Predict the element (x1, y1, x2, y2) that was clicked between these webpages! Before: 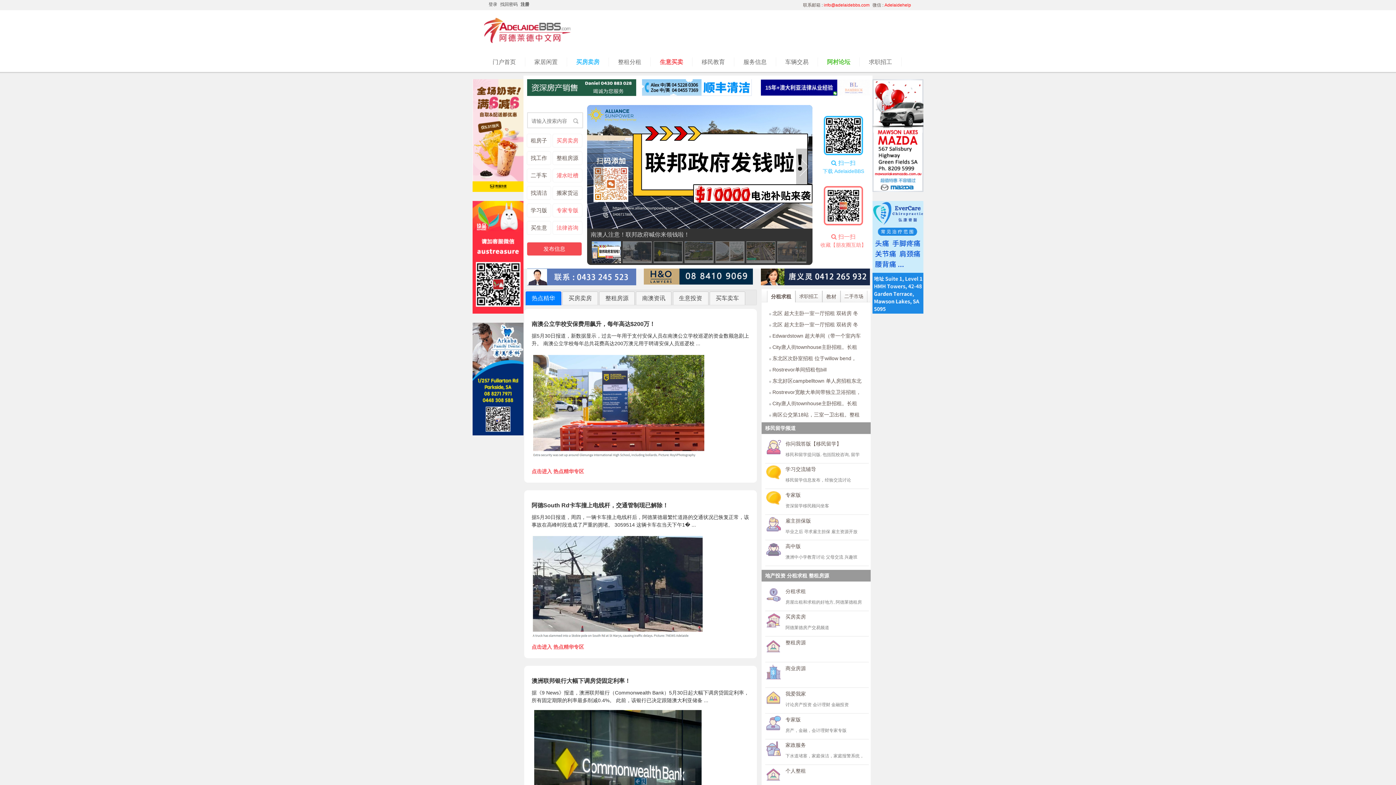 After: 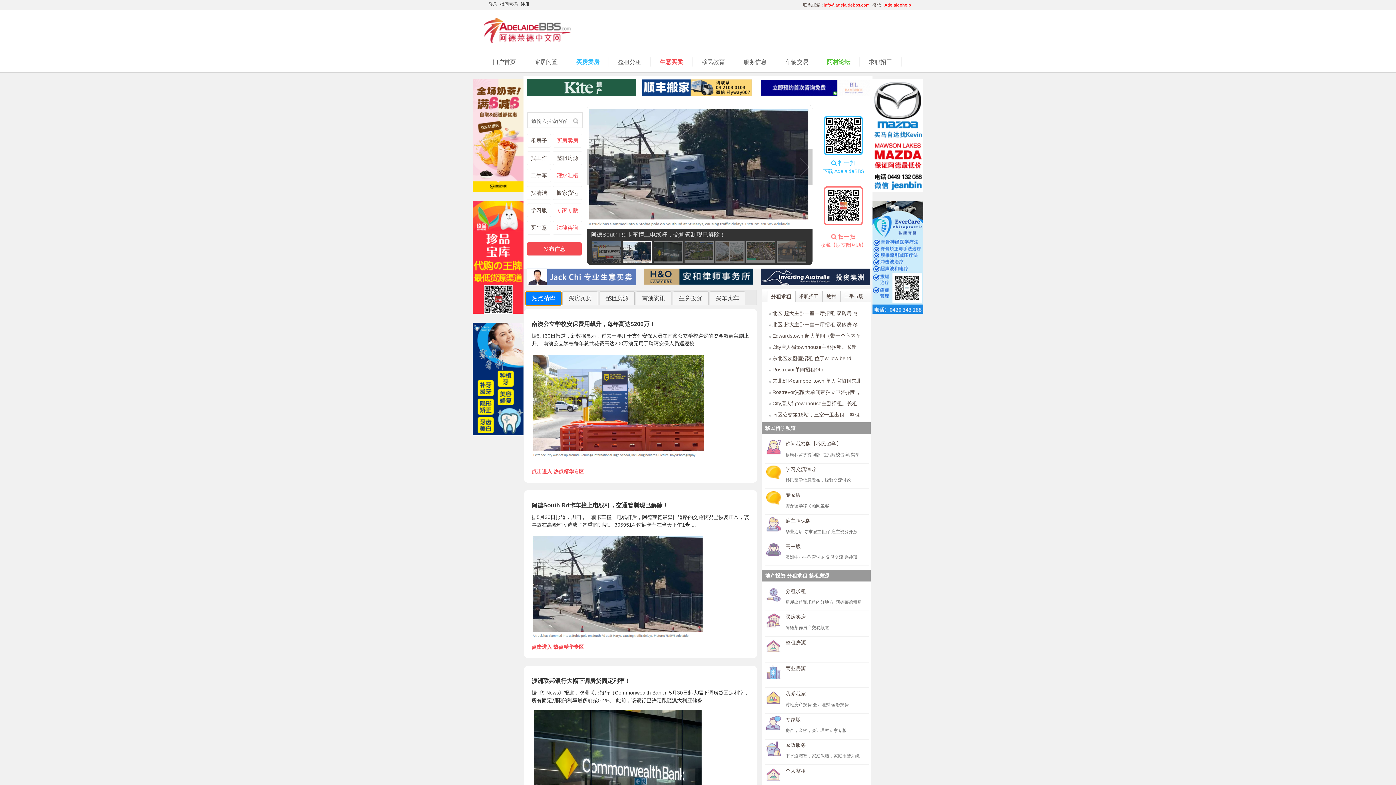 Action: bbox: (526, 291, 561, 305) label: 热点精华